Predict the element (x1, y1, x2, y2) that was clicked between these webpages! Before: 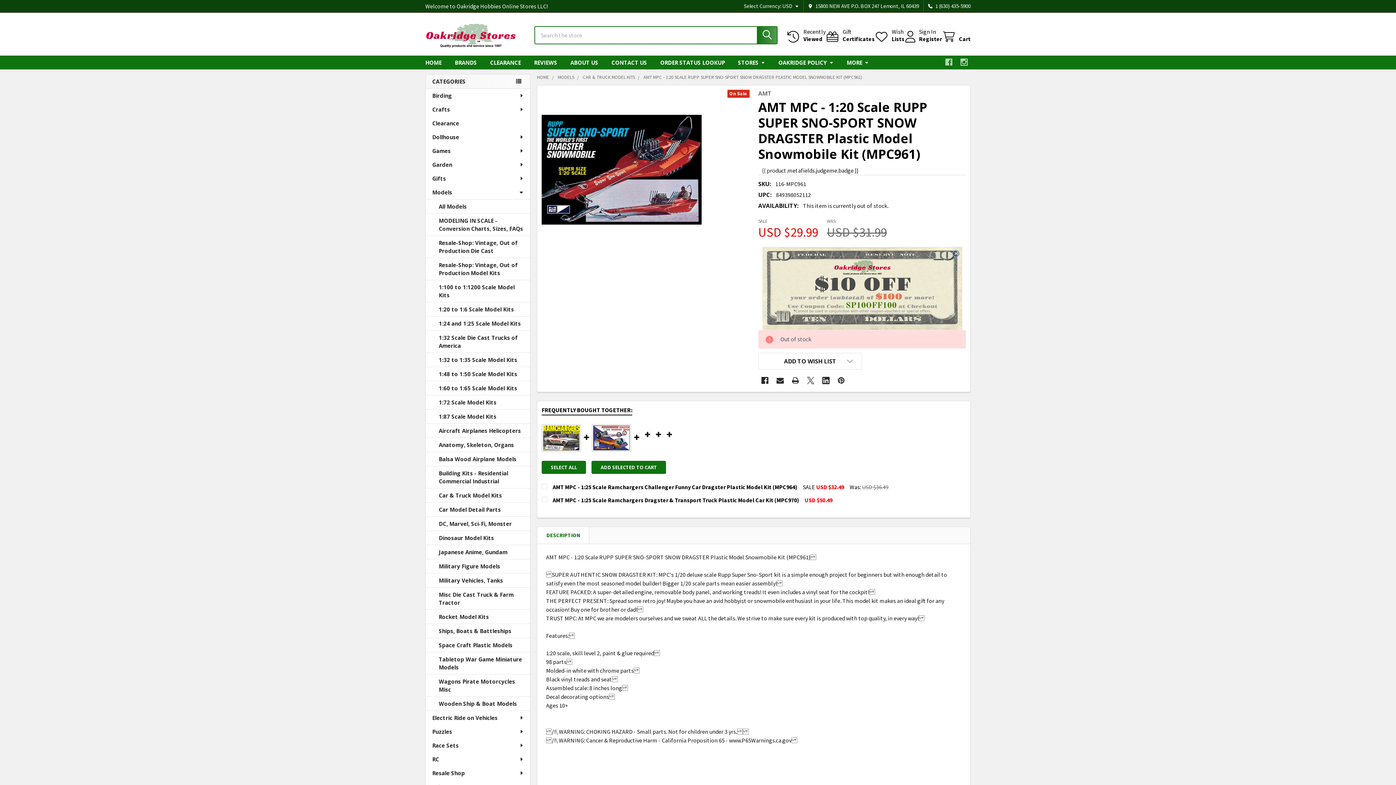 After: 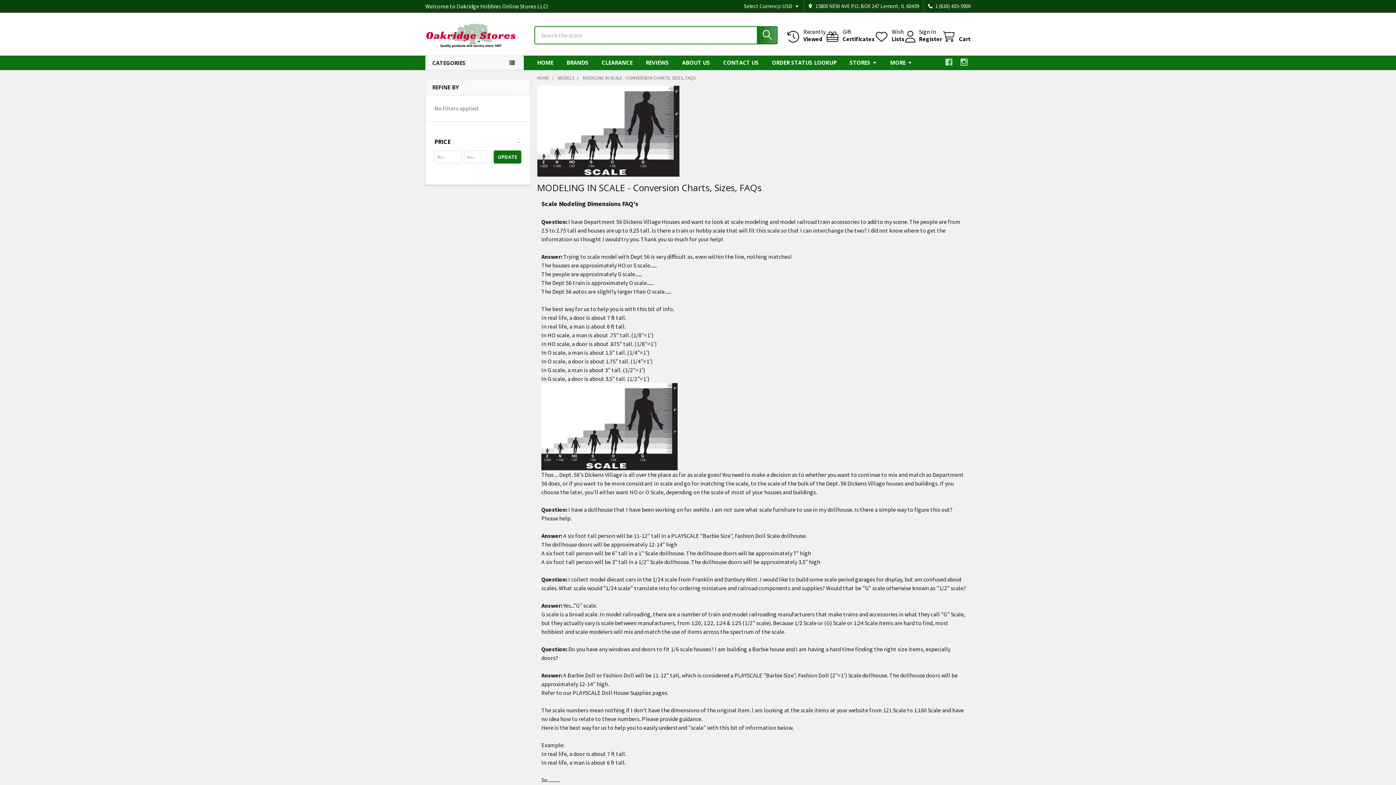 Action: bbox: (425, 213, 530, 236) label: MODELING IN SCALE - Conversion Charts, Sizes, FAQs